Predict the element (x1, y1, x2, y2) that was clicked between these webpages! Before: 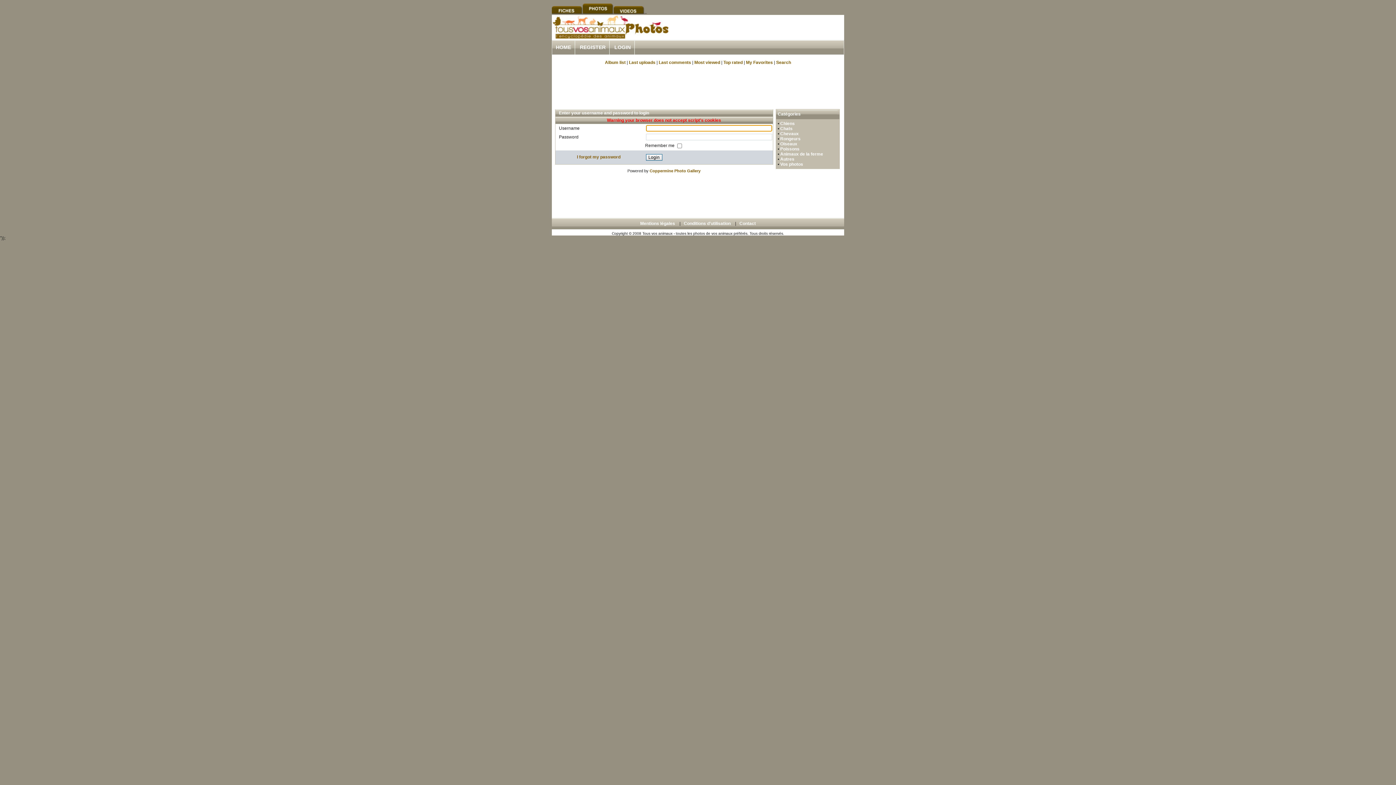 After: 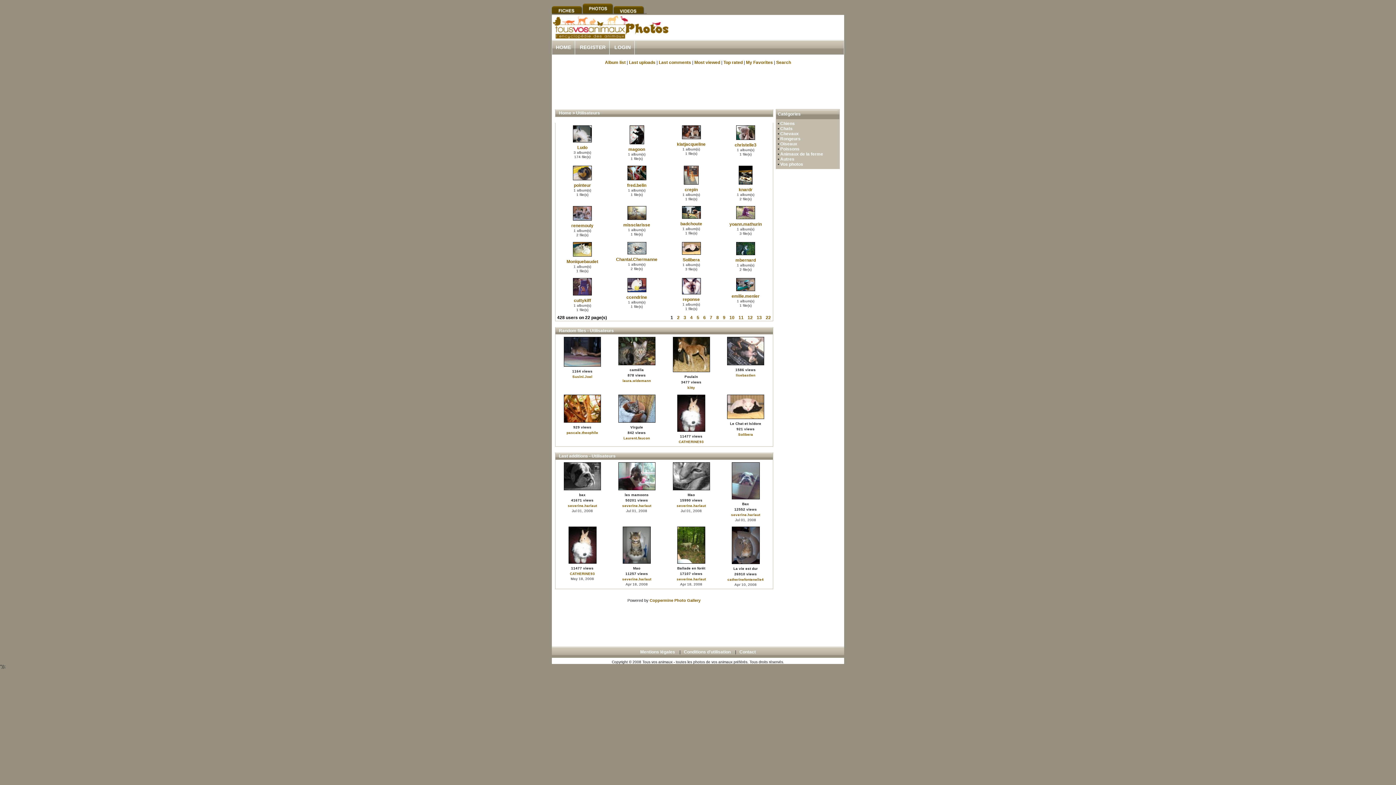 Action: label: Vos photos bbox: (780, 161, 803, 166)